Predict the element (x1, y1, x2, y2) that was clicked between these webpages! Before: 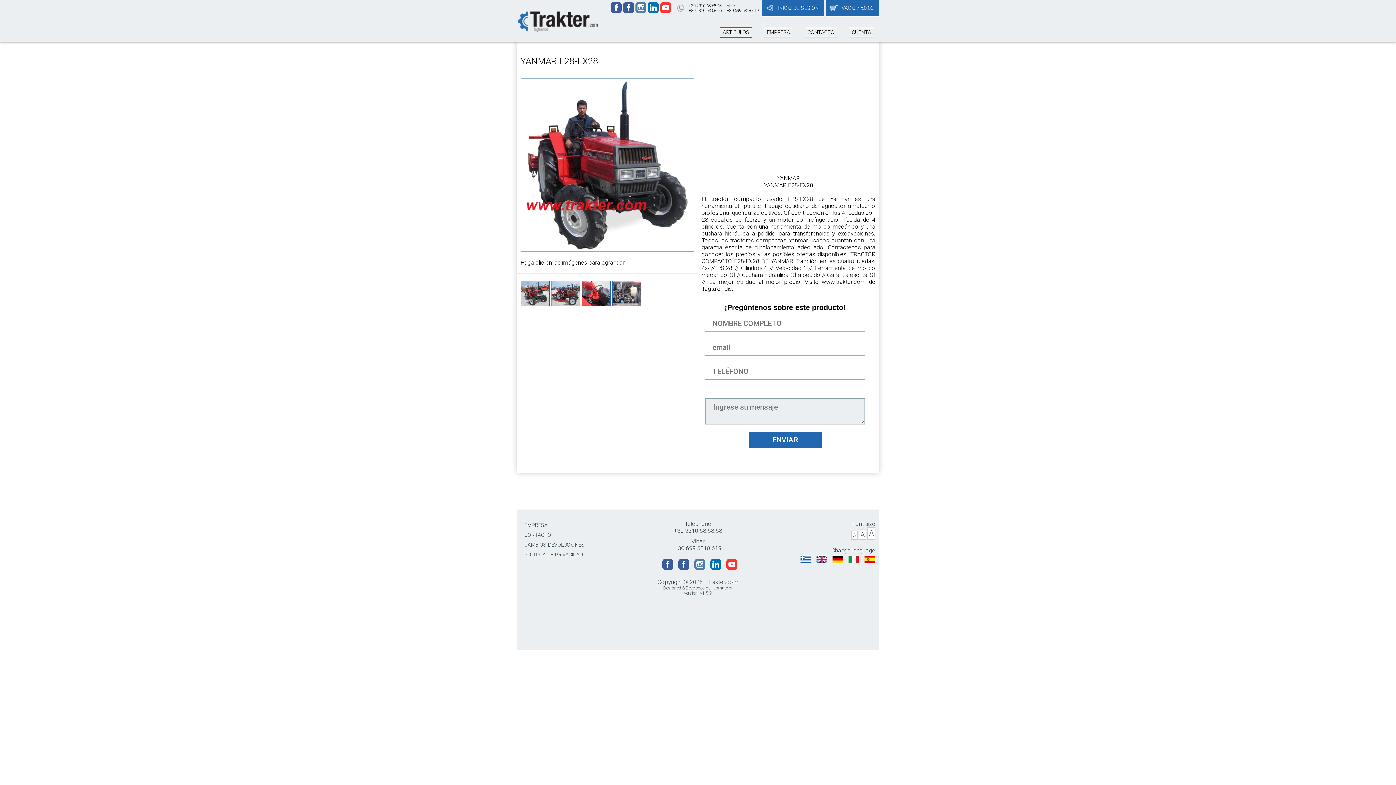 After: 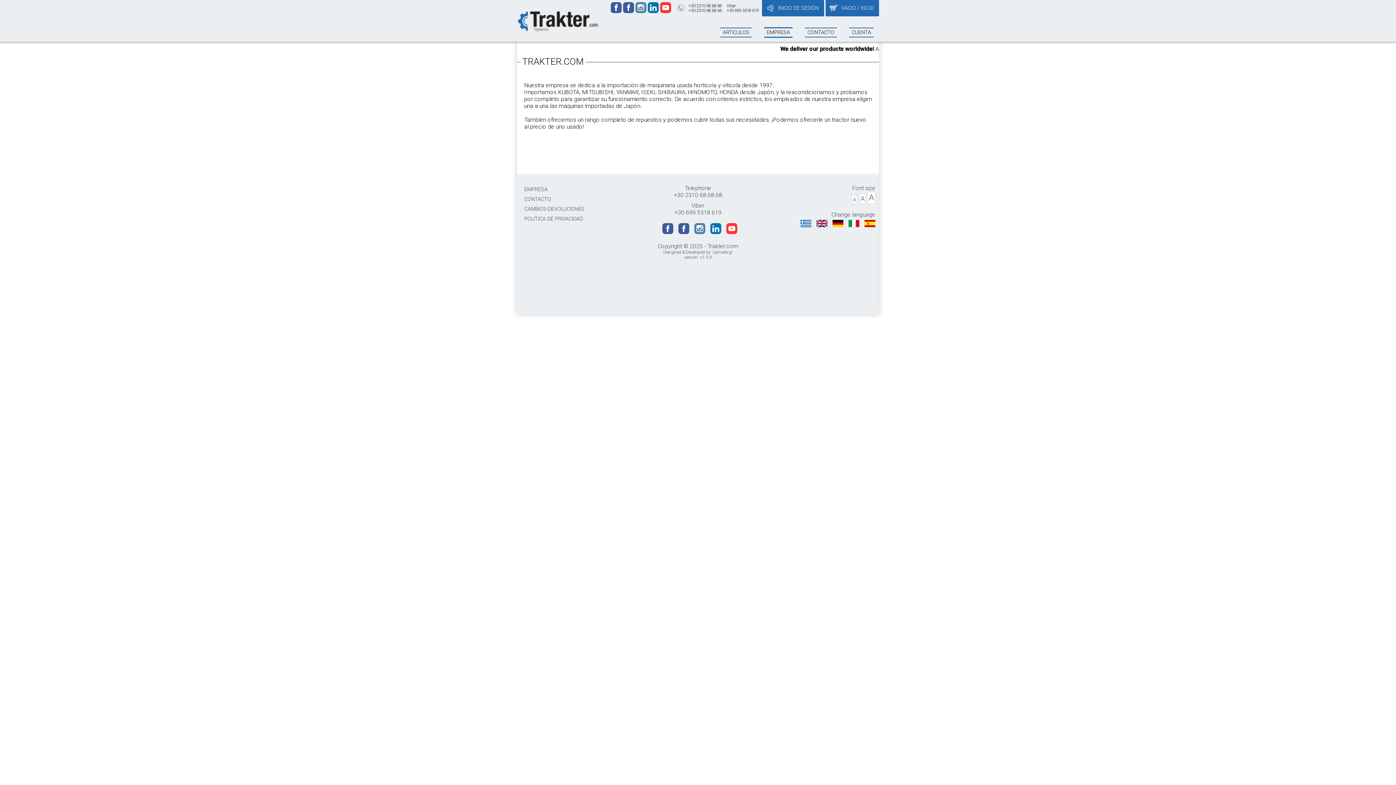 Action: label: EMPRESA  bbox: (758, 29, 799, 35)